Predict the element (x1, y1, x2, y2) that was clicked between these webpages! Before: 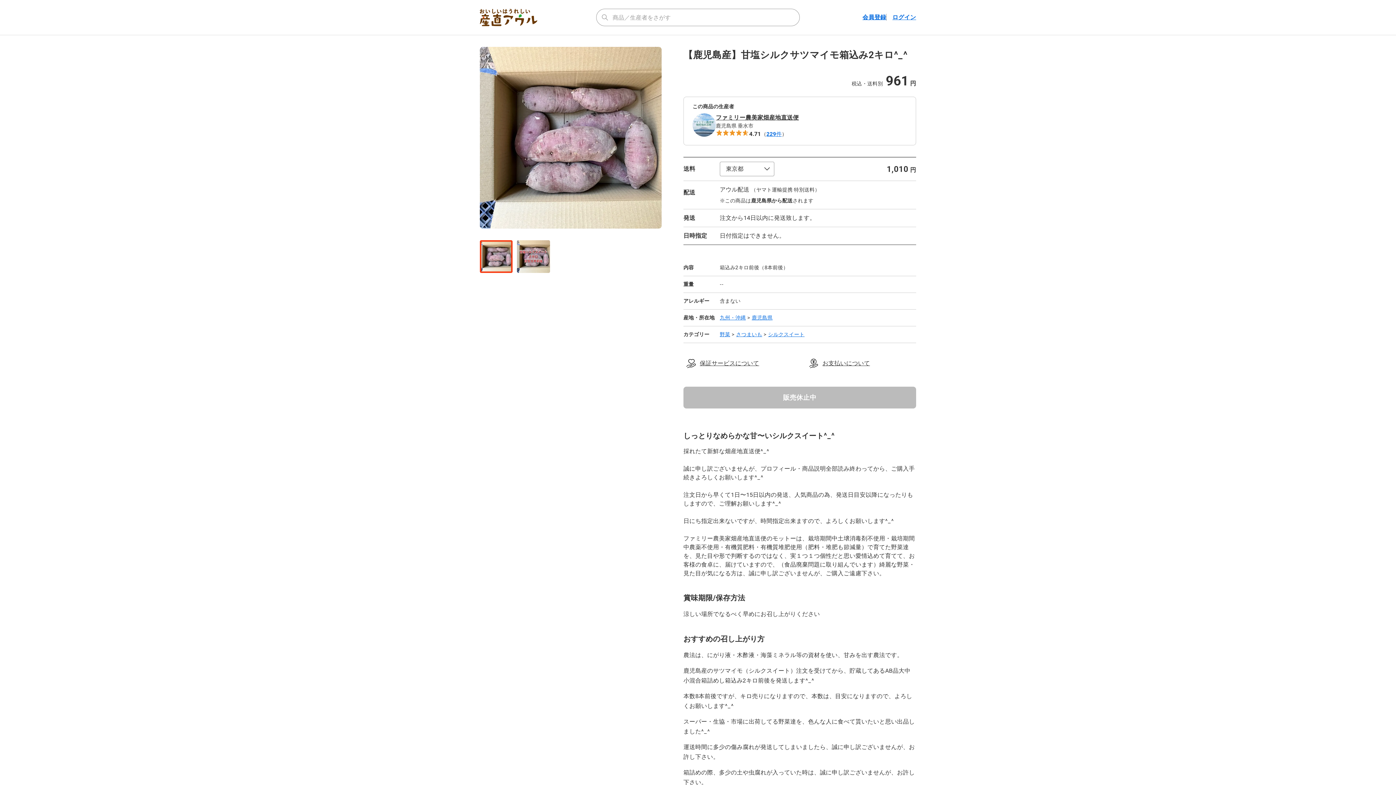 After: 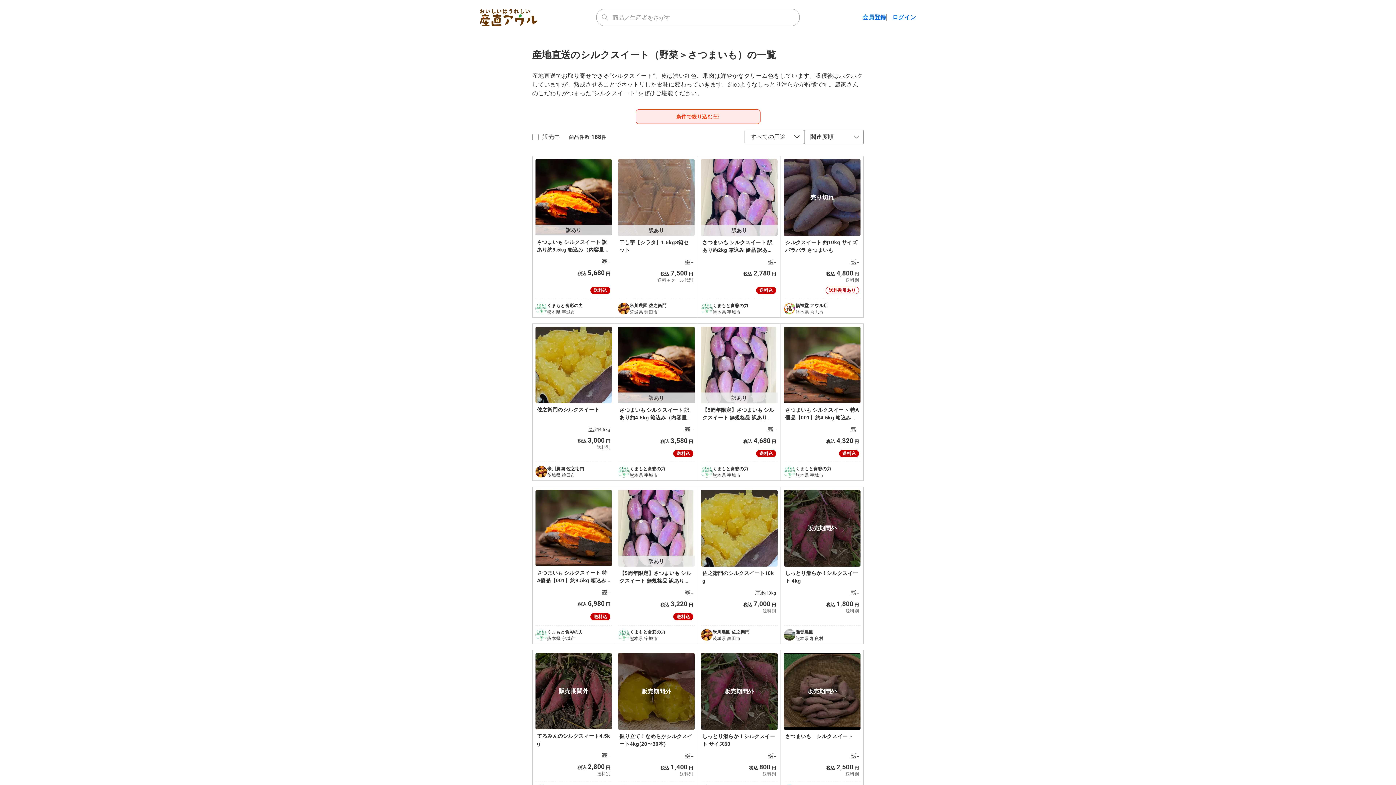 Action: bbox: (768, 331, 804, 337) label: シルクスイート